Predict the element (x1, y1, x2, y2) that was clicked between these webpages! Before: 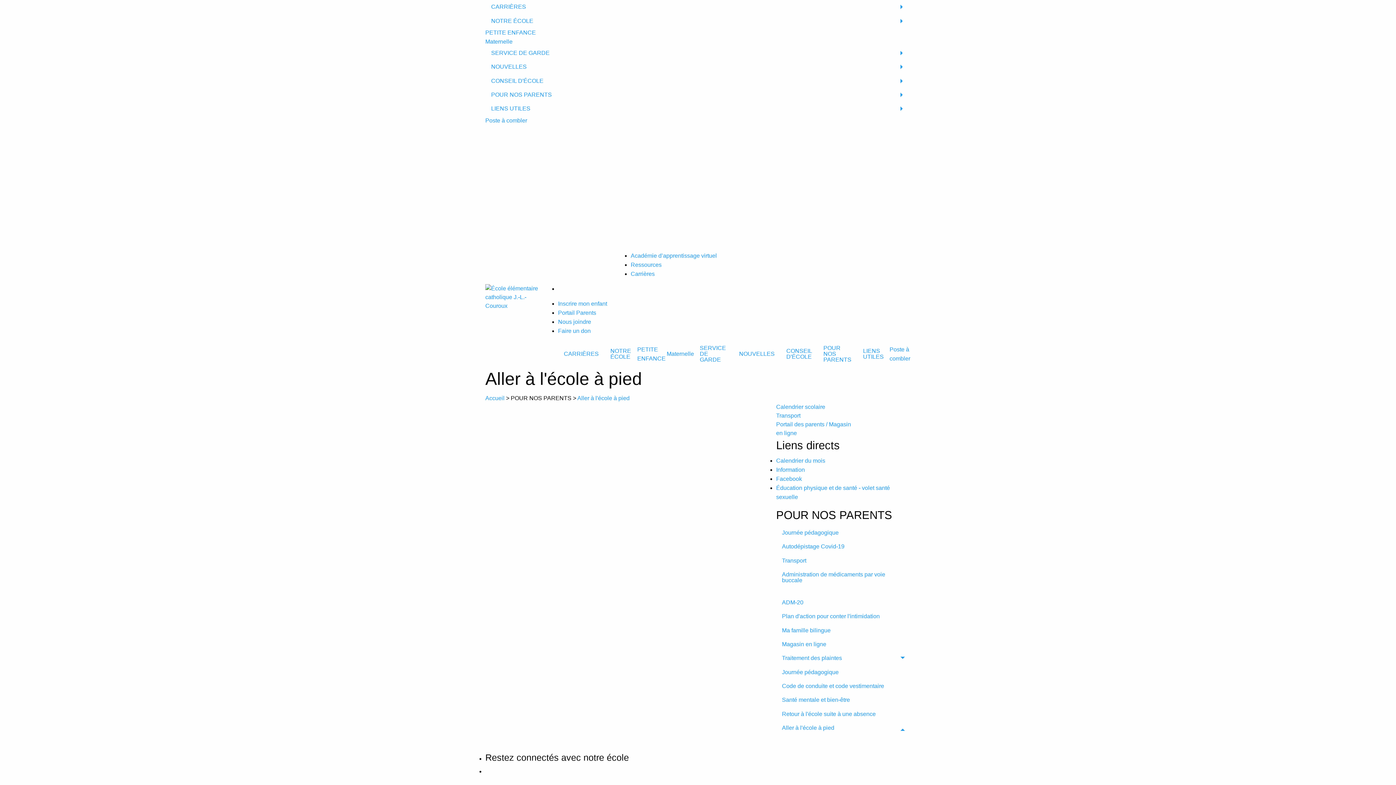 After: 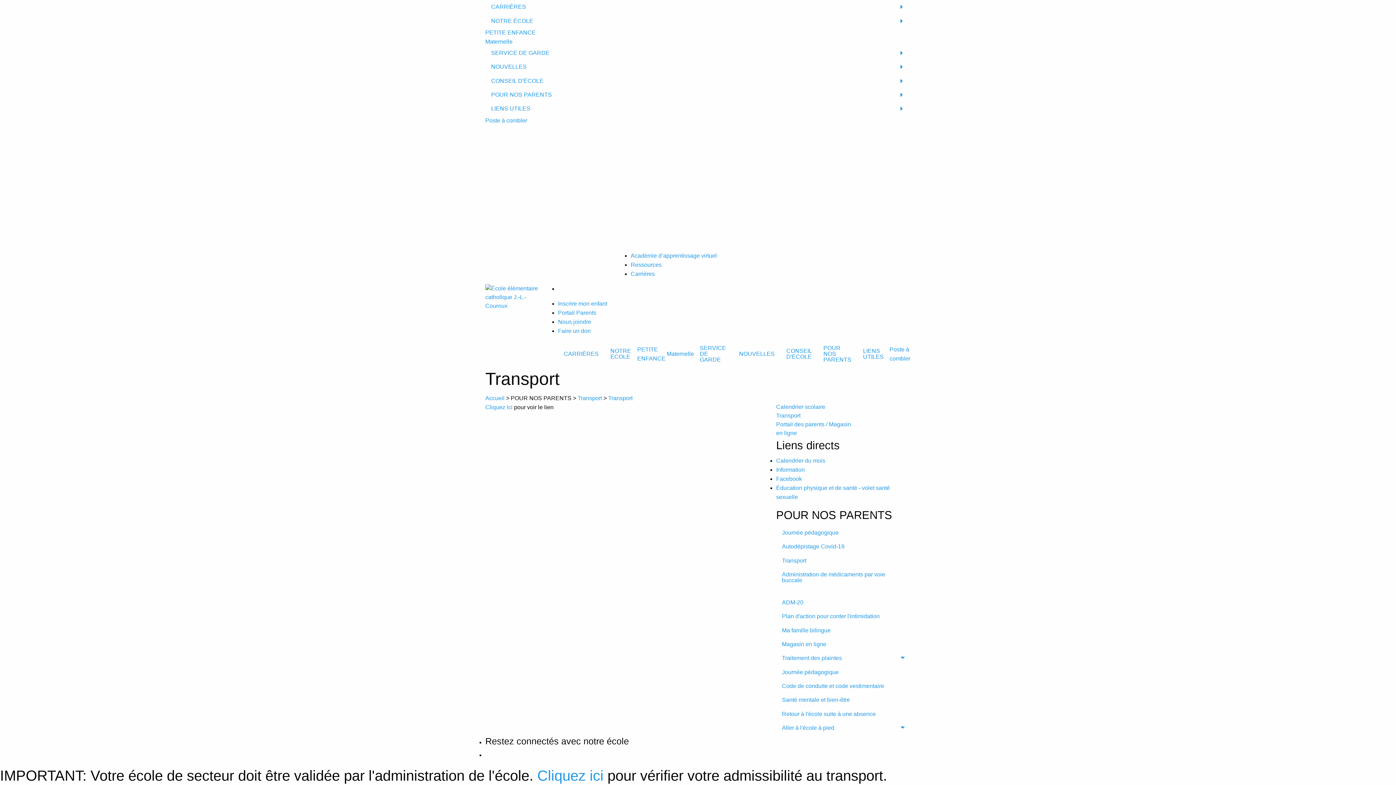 Action: bbox: (776, 554, 910, 567) label: Transport